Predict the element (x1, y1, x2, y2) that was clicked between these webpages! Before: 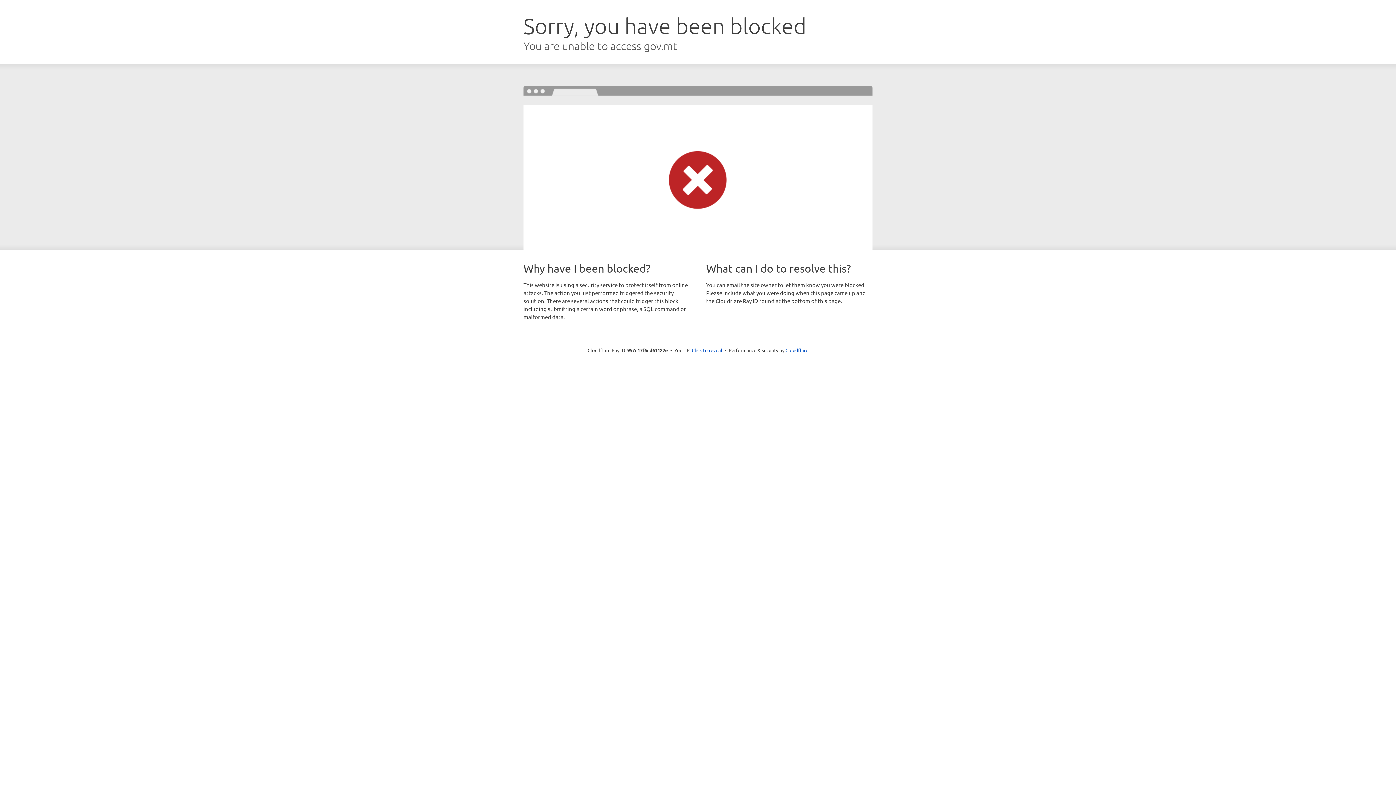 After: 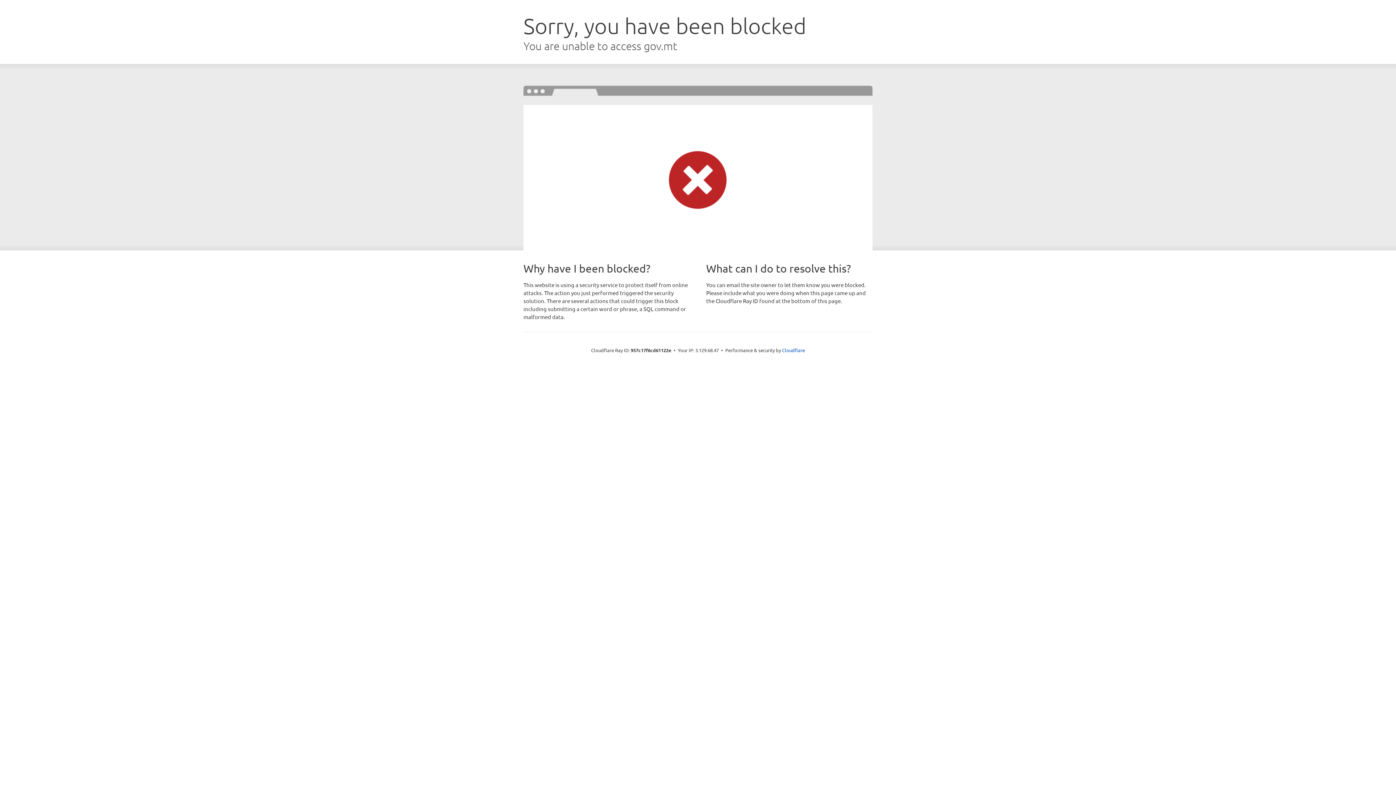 Action: label: Click to reveal bbox: (692, 346, 722, 353)